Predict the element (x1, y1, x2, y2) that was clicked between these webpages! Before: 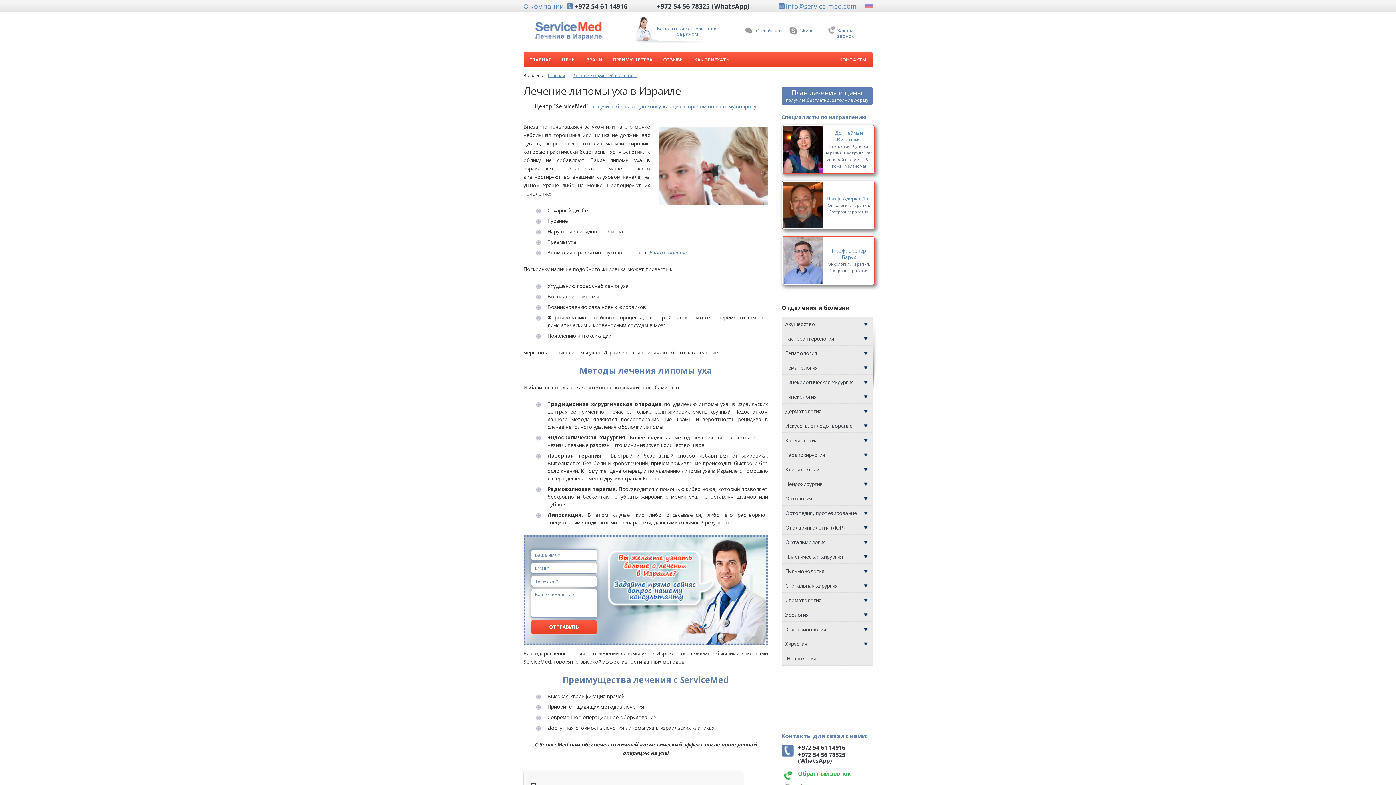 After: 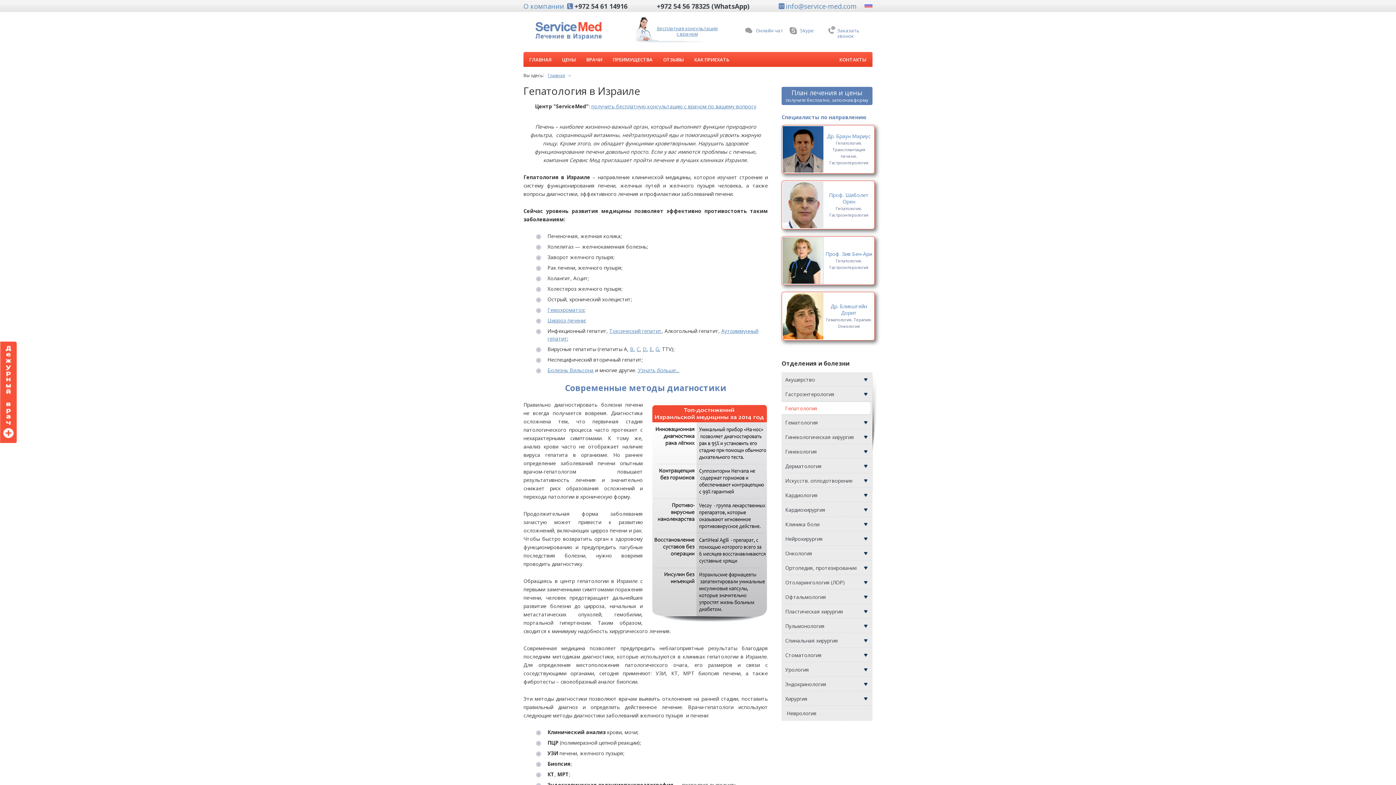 Action: bbox: (785, 349, 817, 357) label: Гепатология